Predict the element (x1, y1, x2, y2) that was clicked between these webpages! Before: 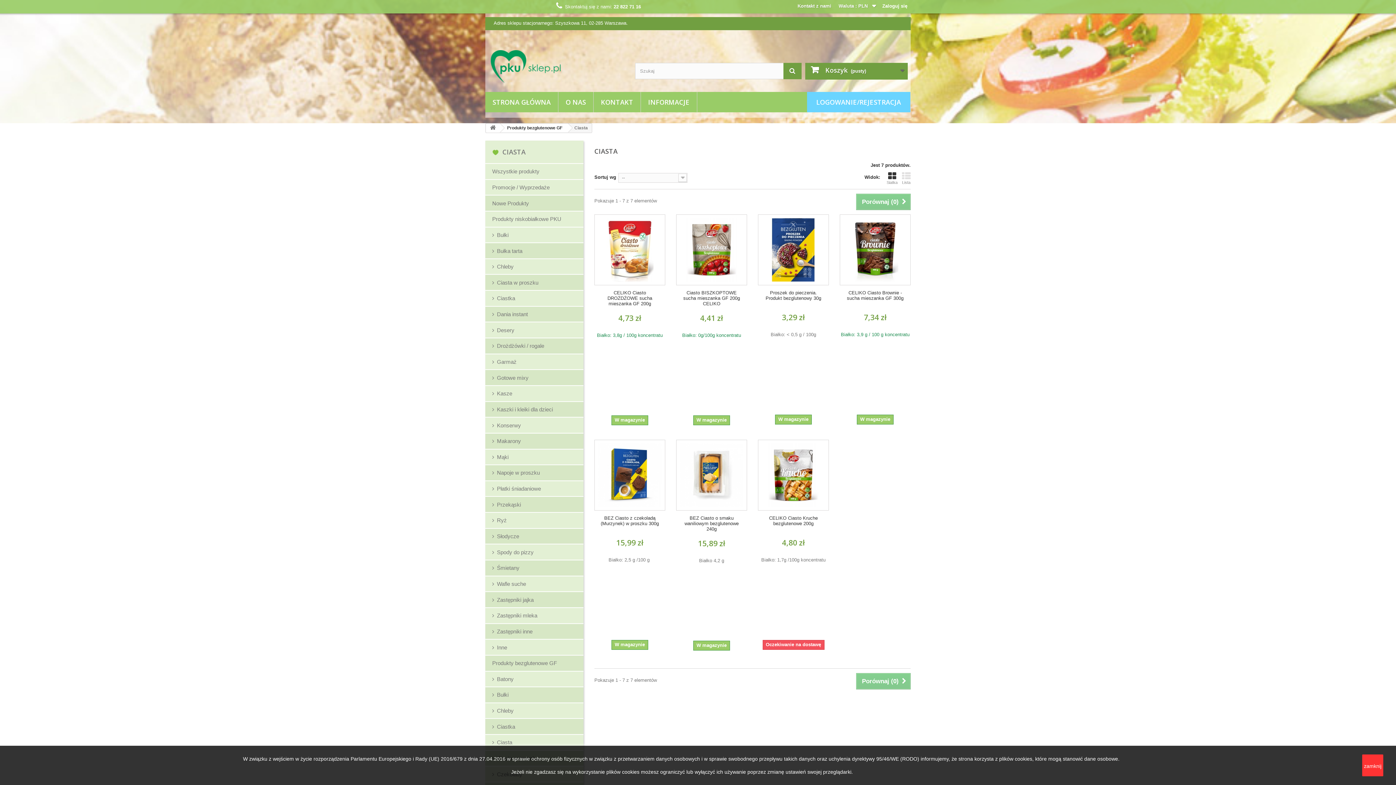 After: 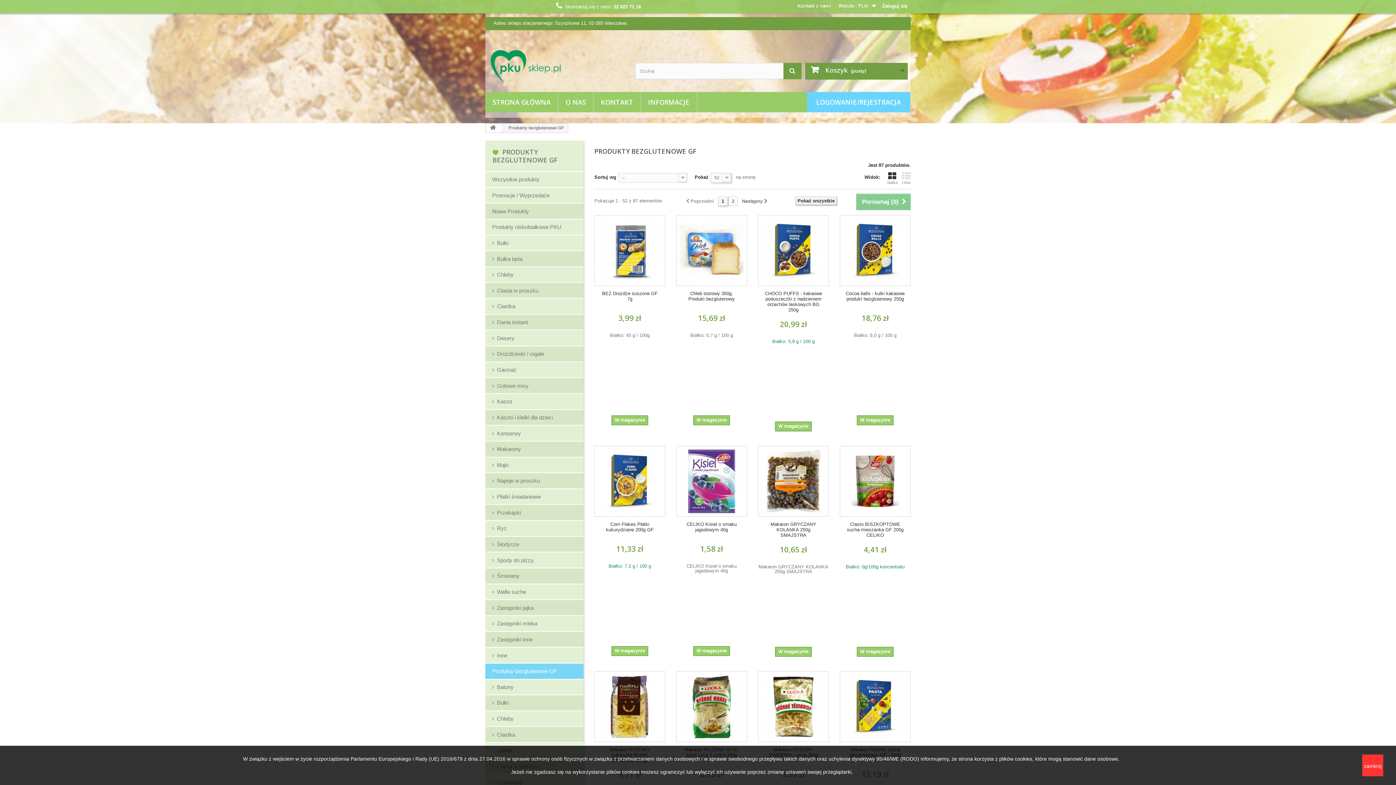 Action: bbox: (485, 655, 583, 671) label: Produkty bezglutenowe GF